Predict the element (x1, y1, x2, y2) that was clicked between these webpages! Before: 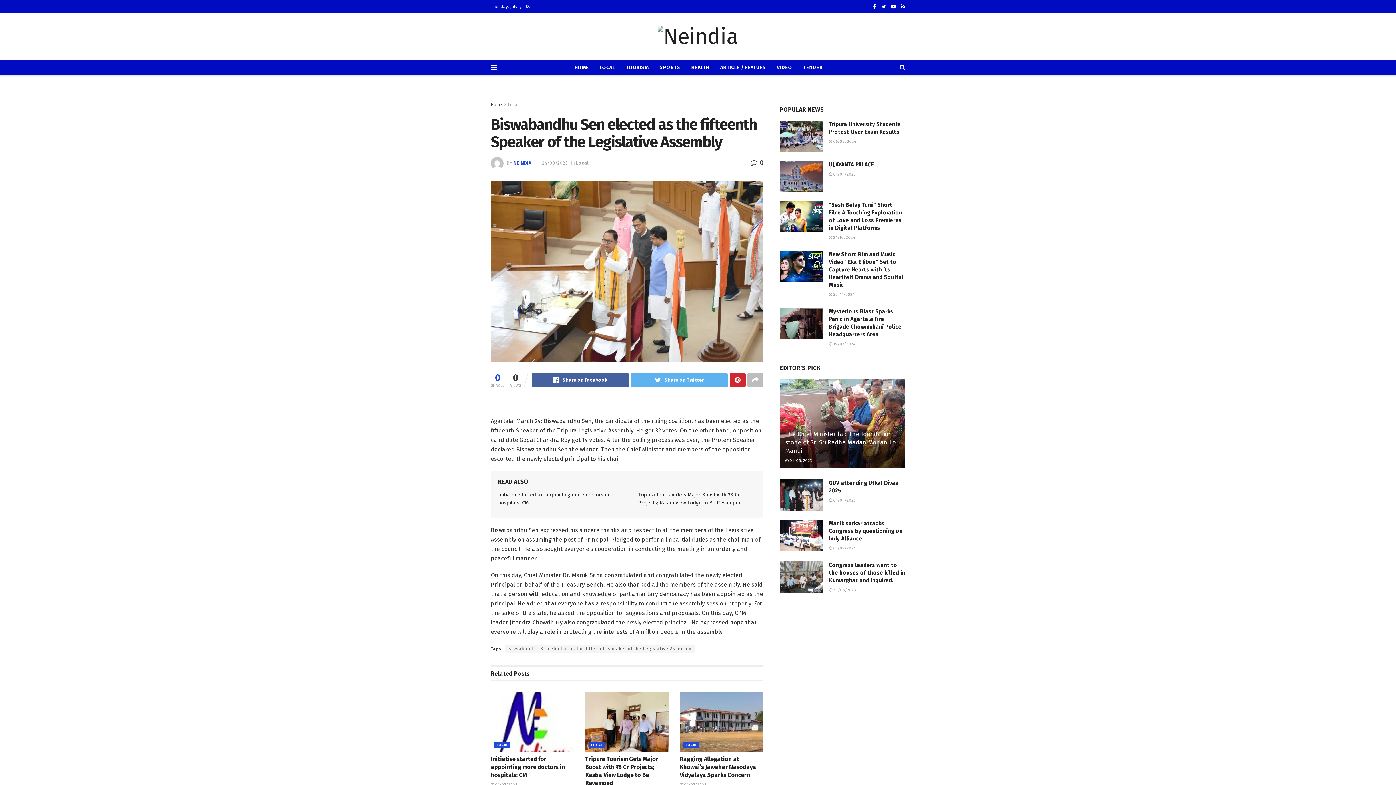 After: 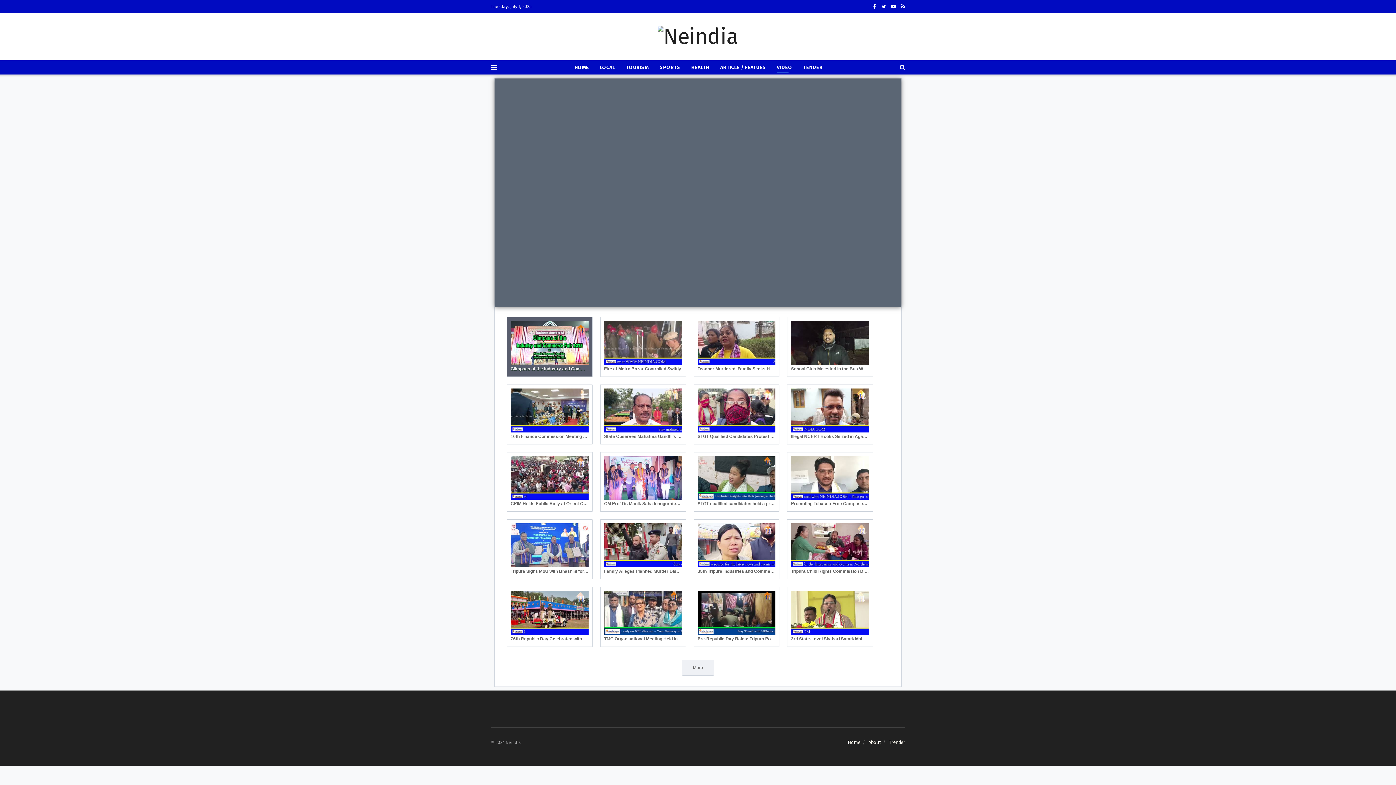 Action: label: VIDEO bbox: (777, 62, 792, 72)